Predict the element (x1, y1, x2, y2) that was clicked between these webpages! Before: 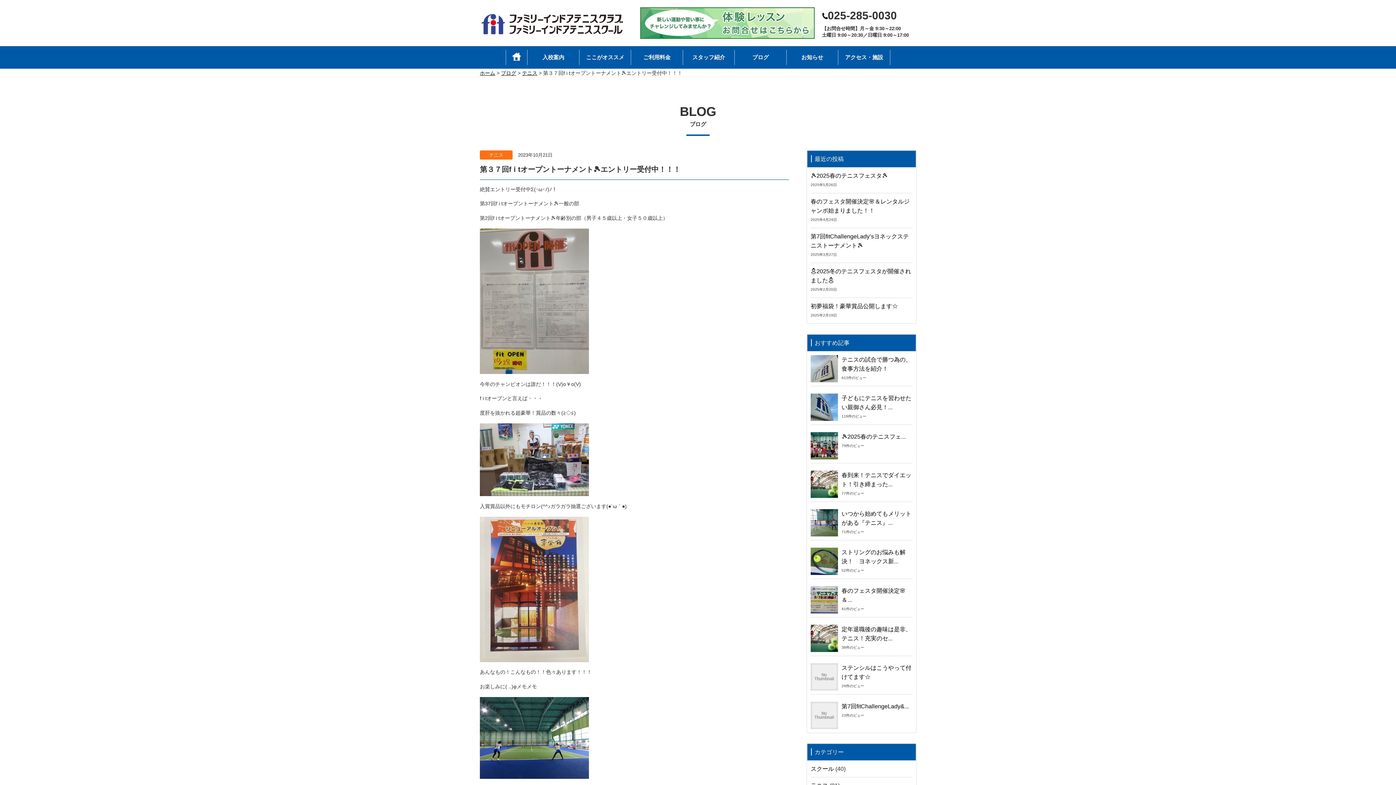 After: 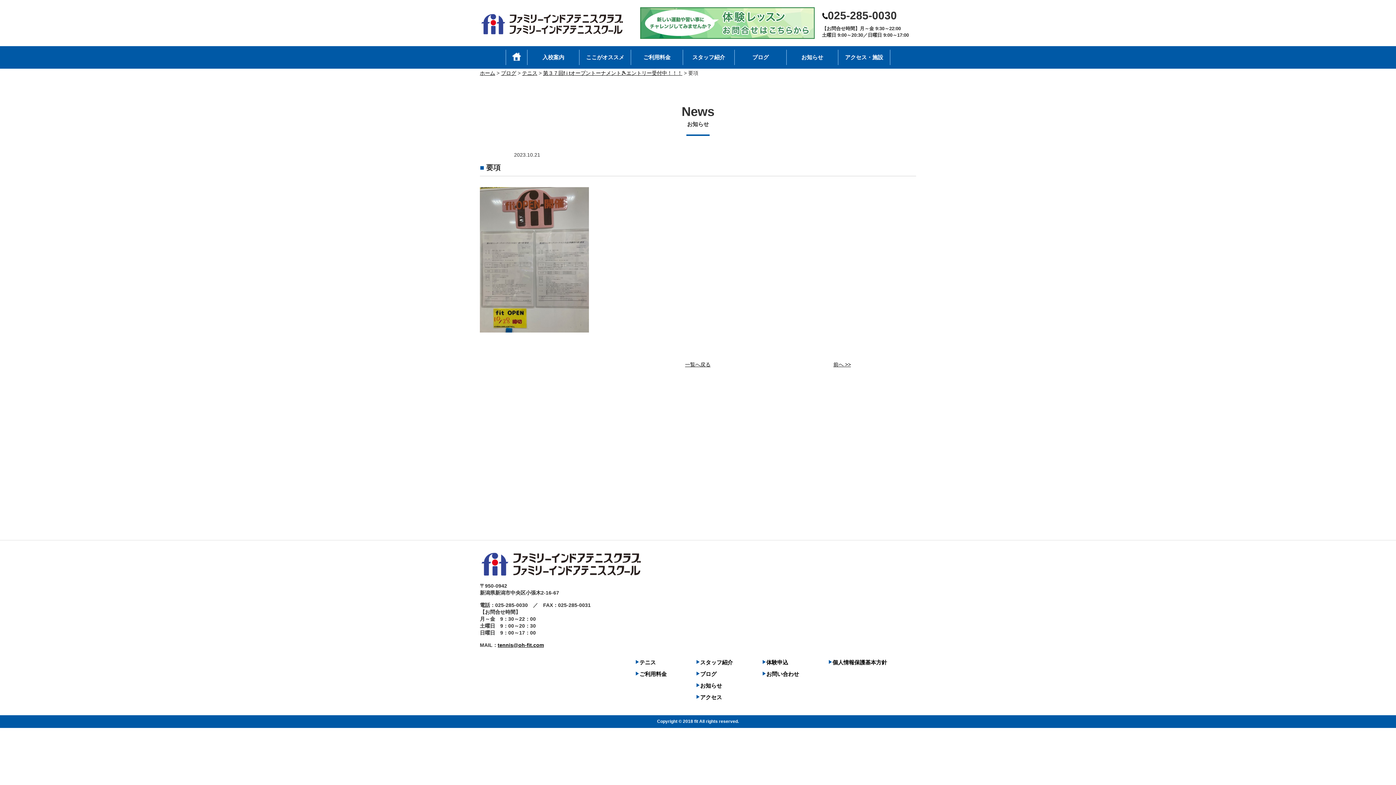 Action: bbox: (480, 228, 789, 374)